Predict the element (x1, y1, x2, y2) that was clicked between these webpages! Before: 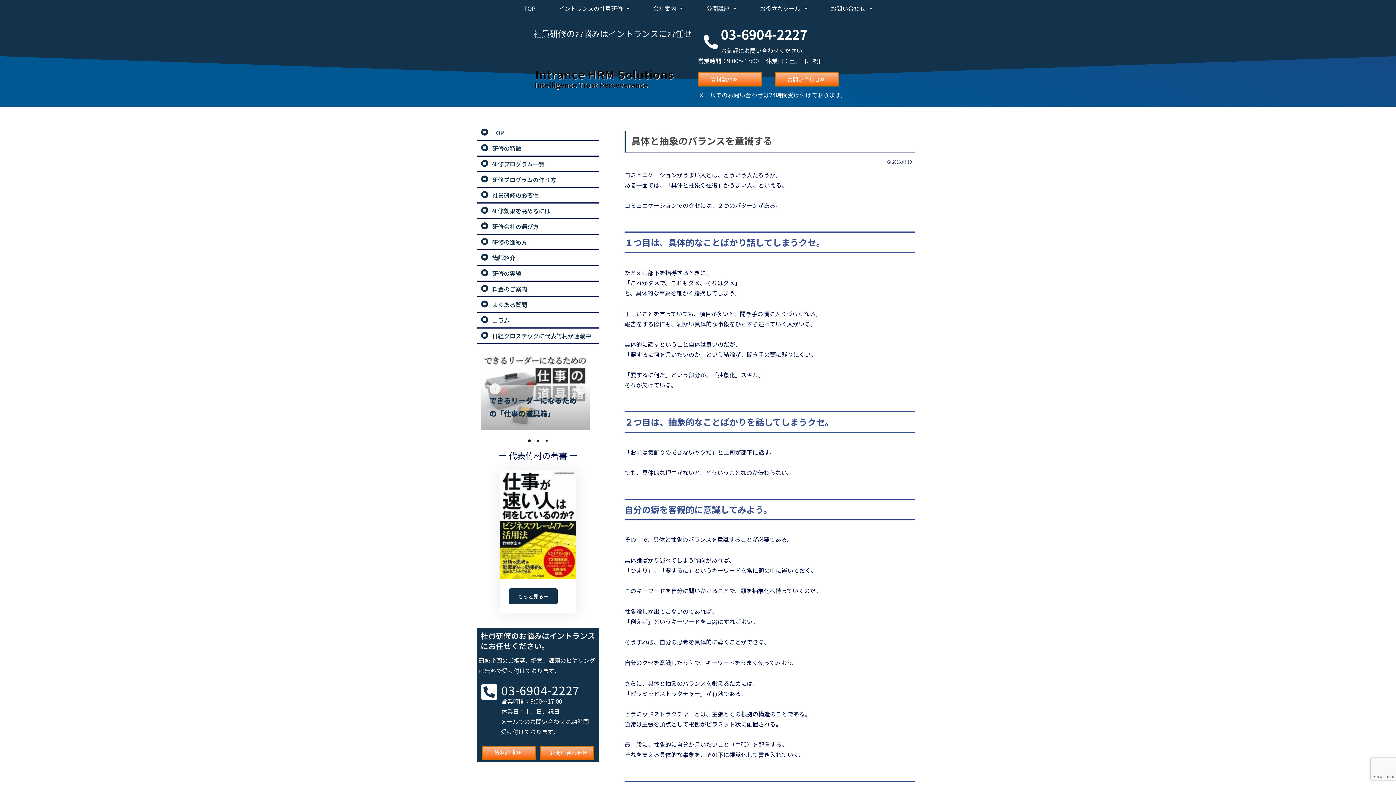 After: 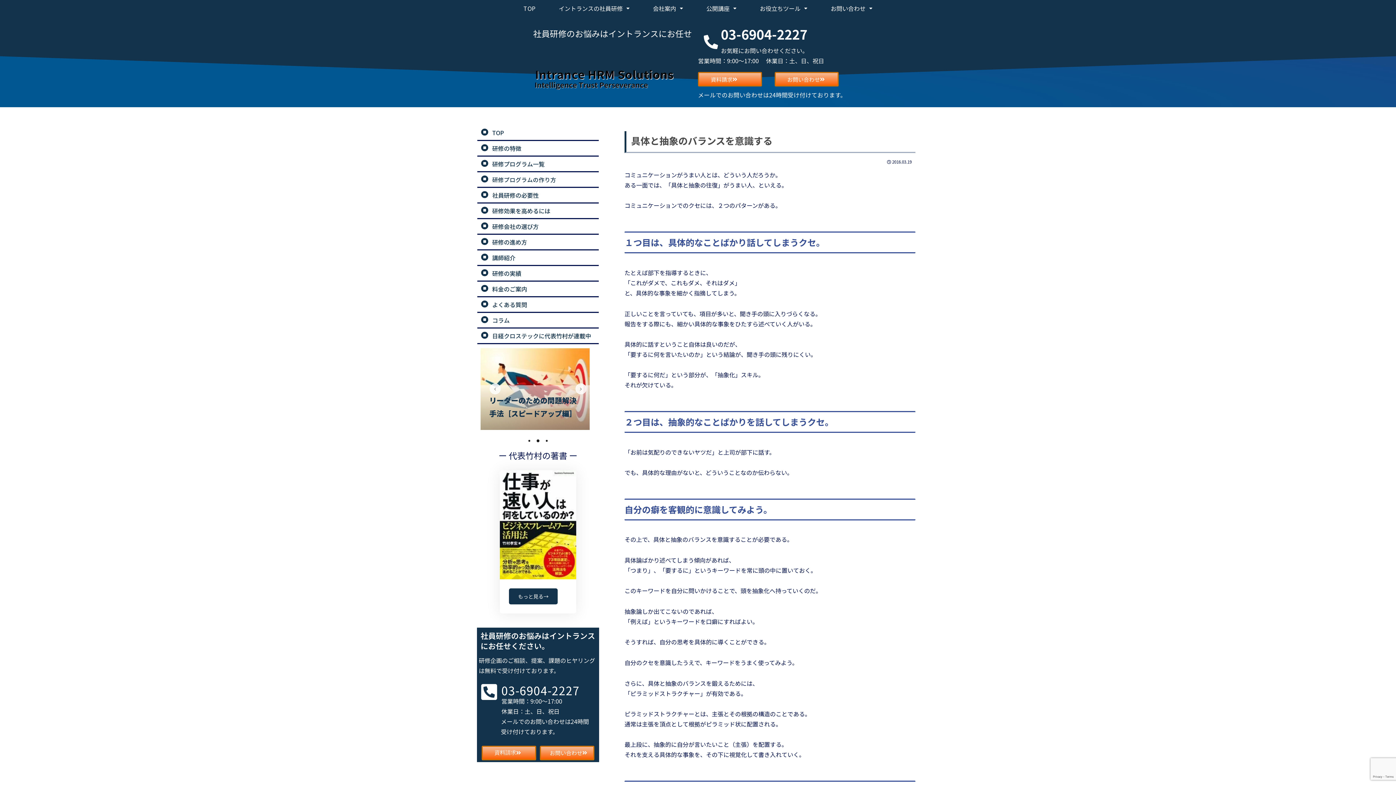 Action: bbox: (534, 437, 541, 444) label: 2 of 3